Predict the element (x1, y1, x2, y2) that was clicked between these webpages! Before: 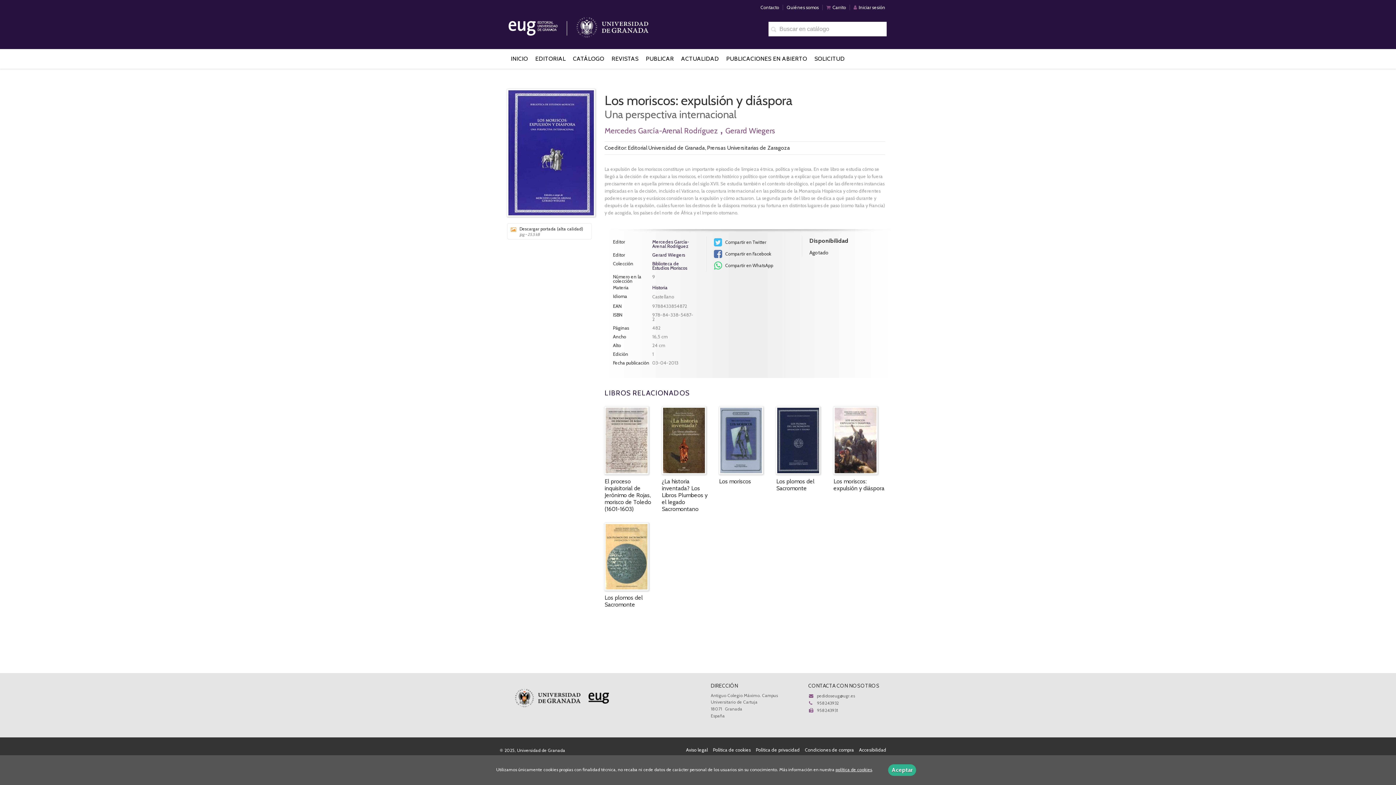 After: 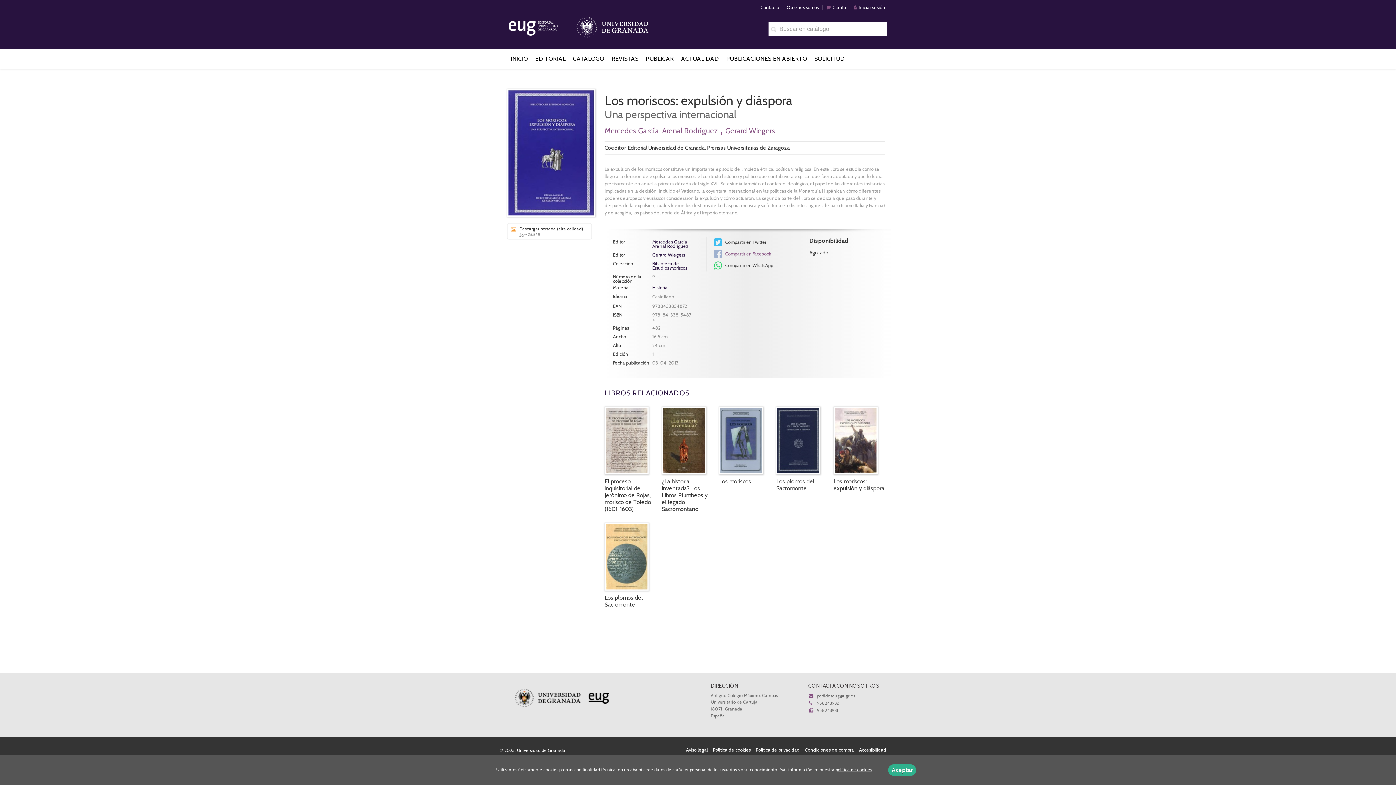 Action: bbox: (714, 248, 790, 260) label:  Compartir en Facebook